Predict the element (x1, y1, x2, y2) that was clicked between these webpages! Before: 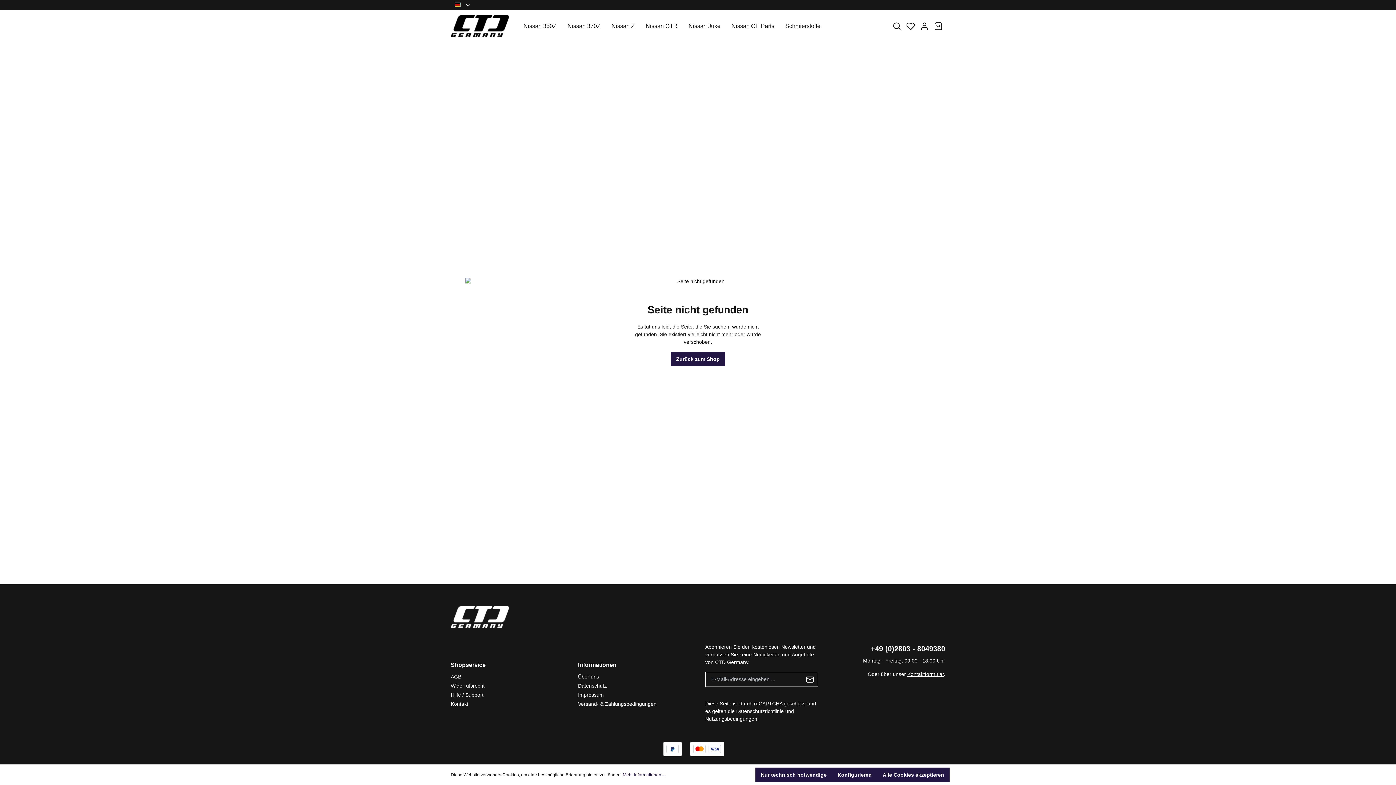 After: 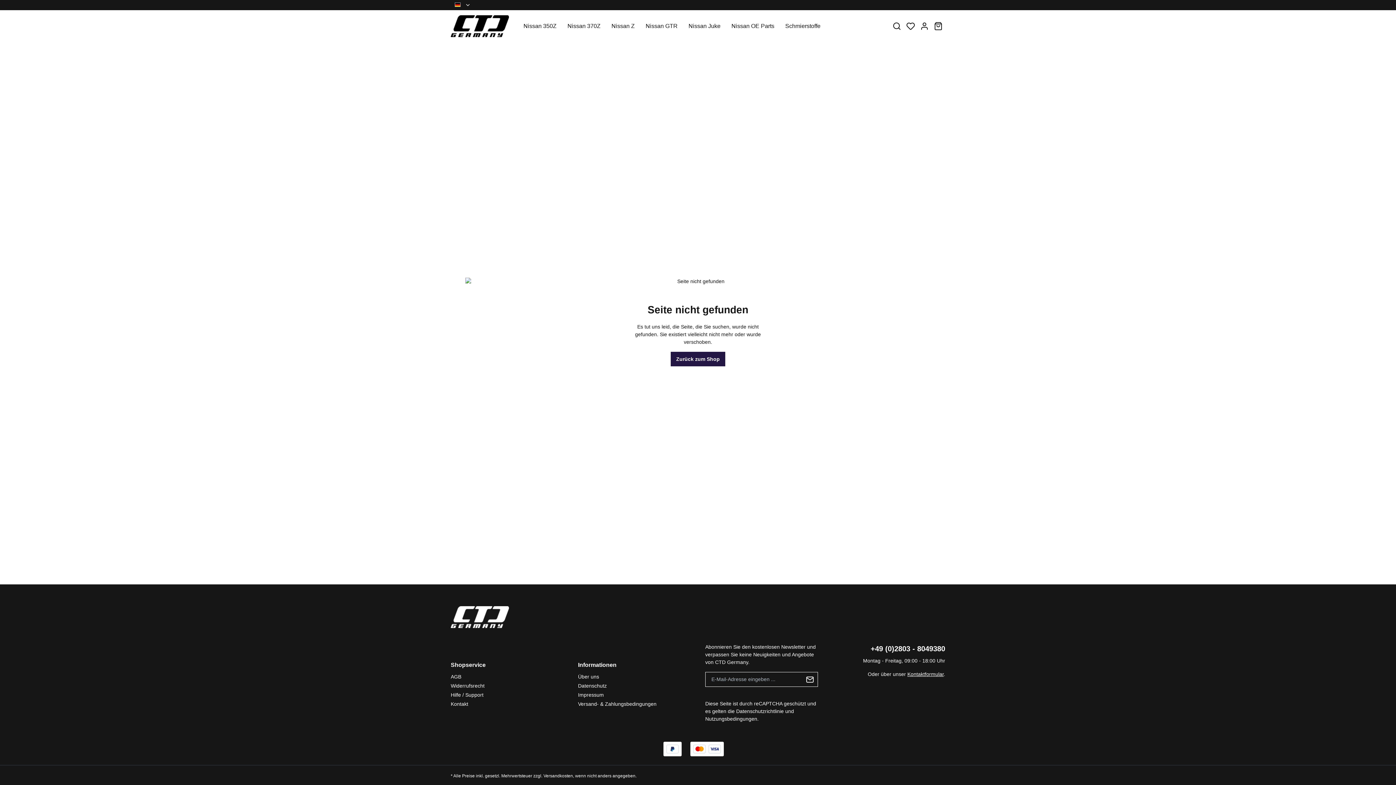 Action: bbox: (755, 768, 832, 782) label: Nur technisch notwendige